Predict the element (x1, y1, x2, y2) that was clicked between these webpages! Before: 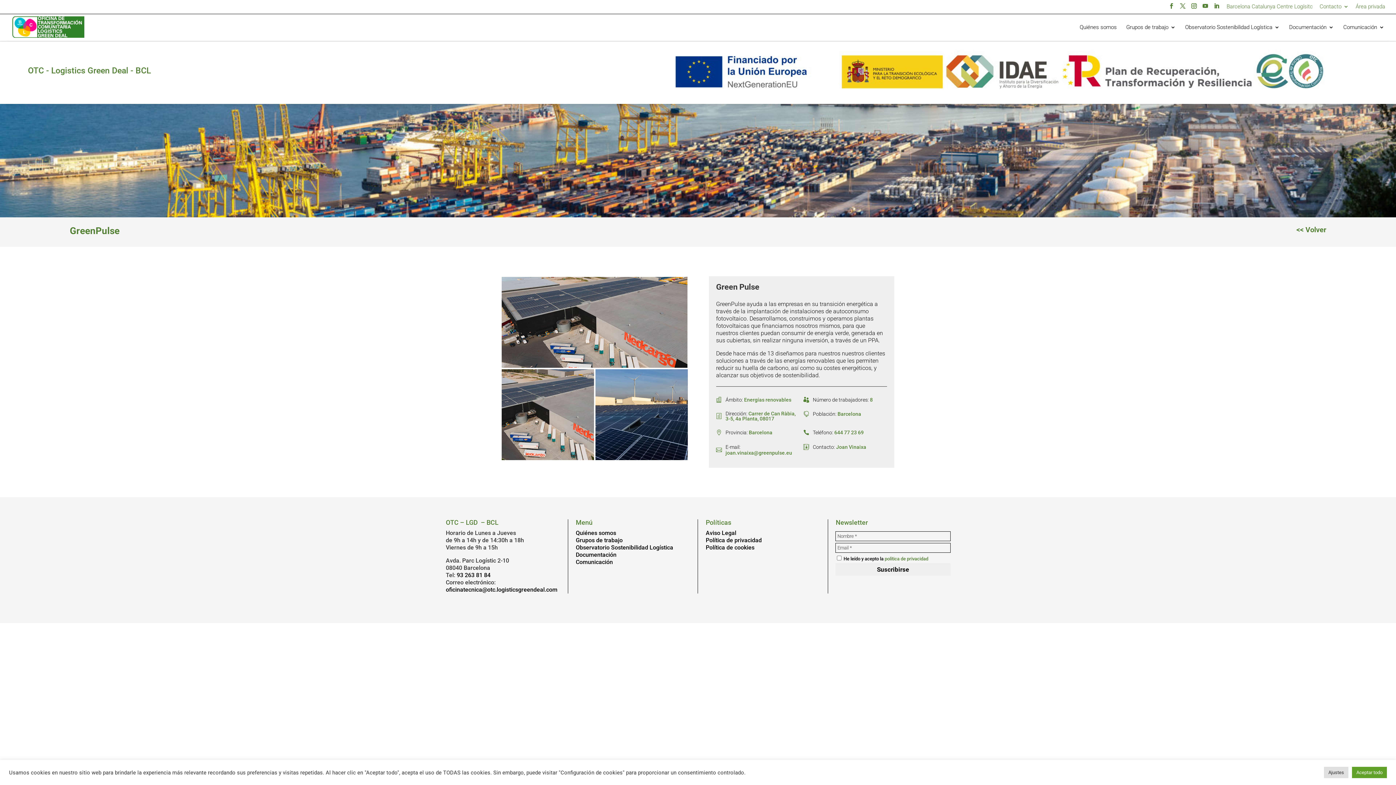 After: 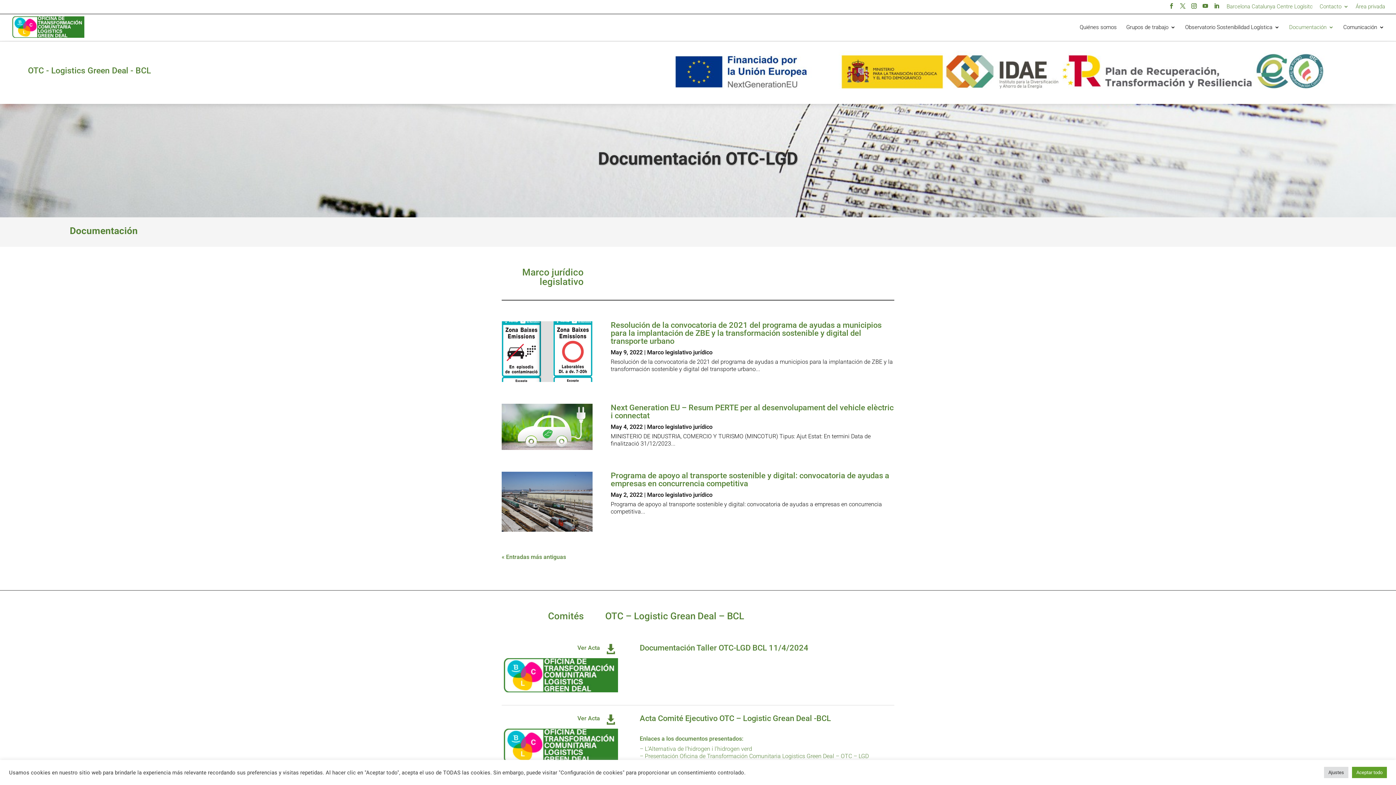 Action: label: Documentación bbox: (575, 551, 616, 558)